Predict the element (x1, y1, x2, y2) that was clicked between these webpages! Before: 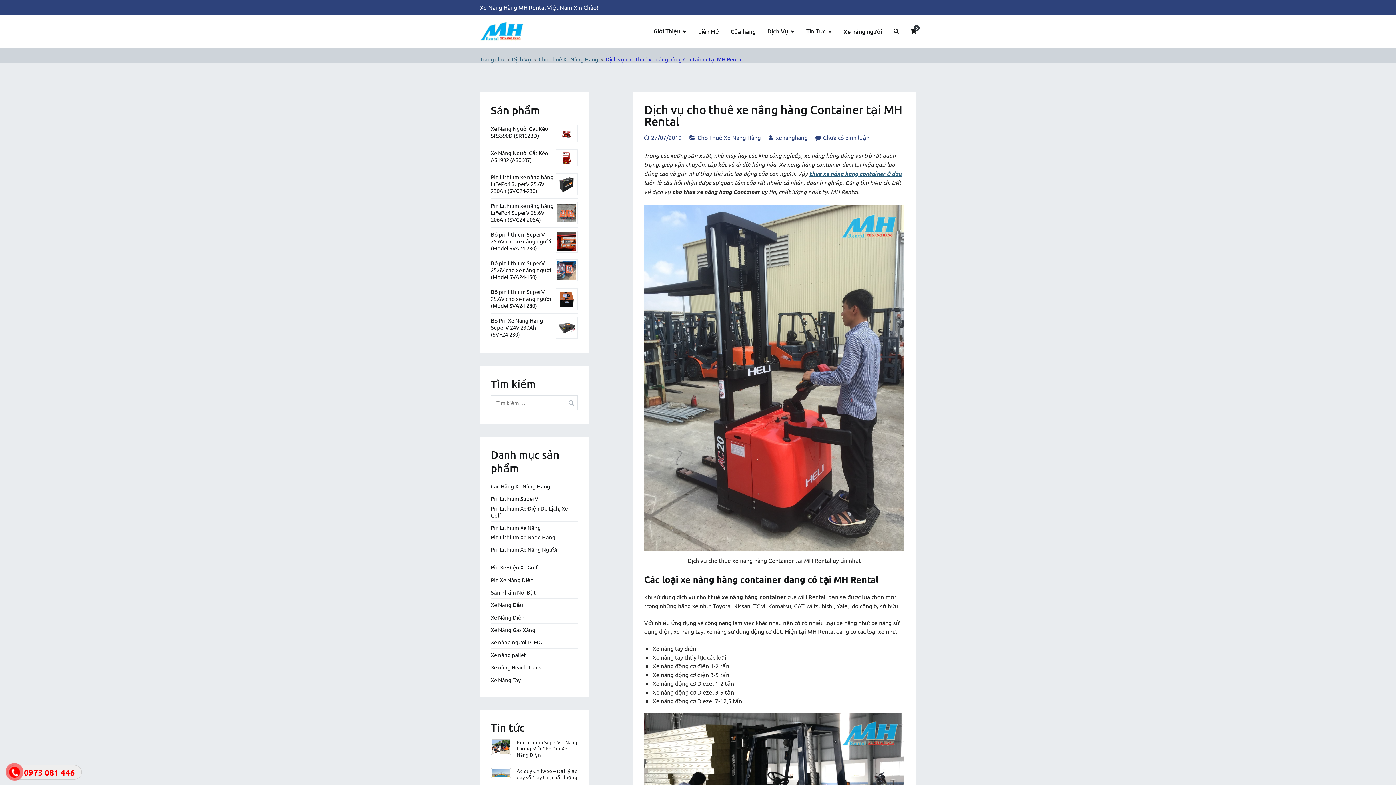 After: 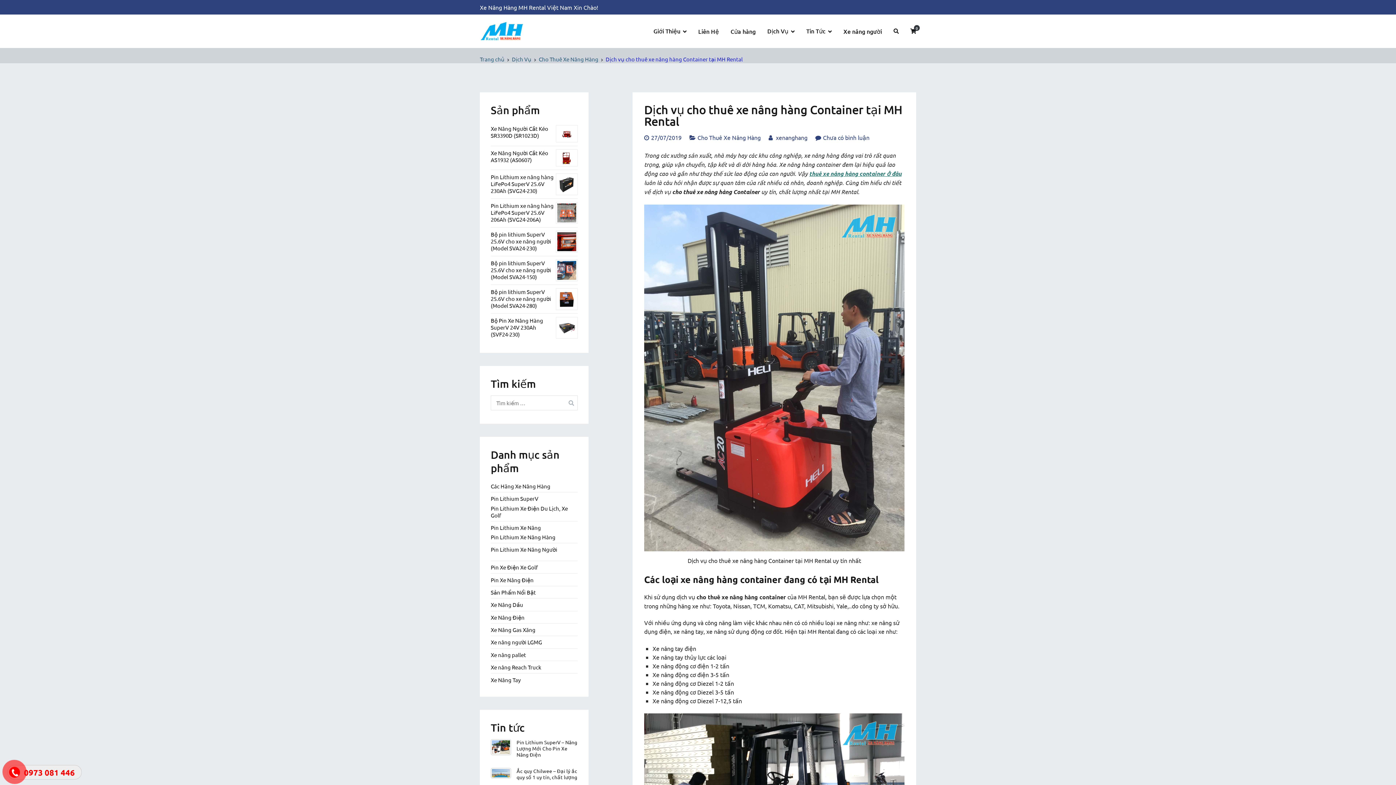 Action: label: thuê xe nâng hàng container ở đâu bbox: (809, 169, 901, 177)